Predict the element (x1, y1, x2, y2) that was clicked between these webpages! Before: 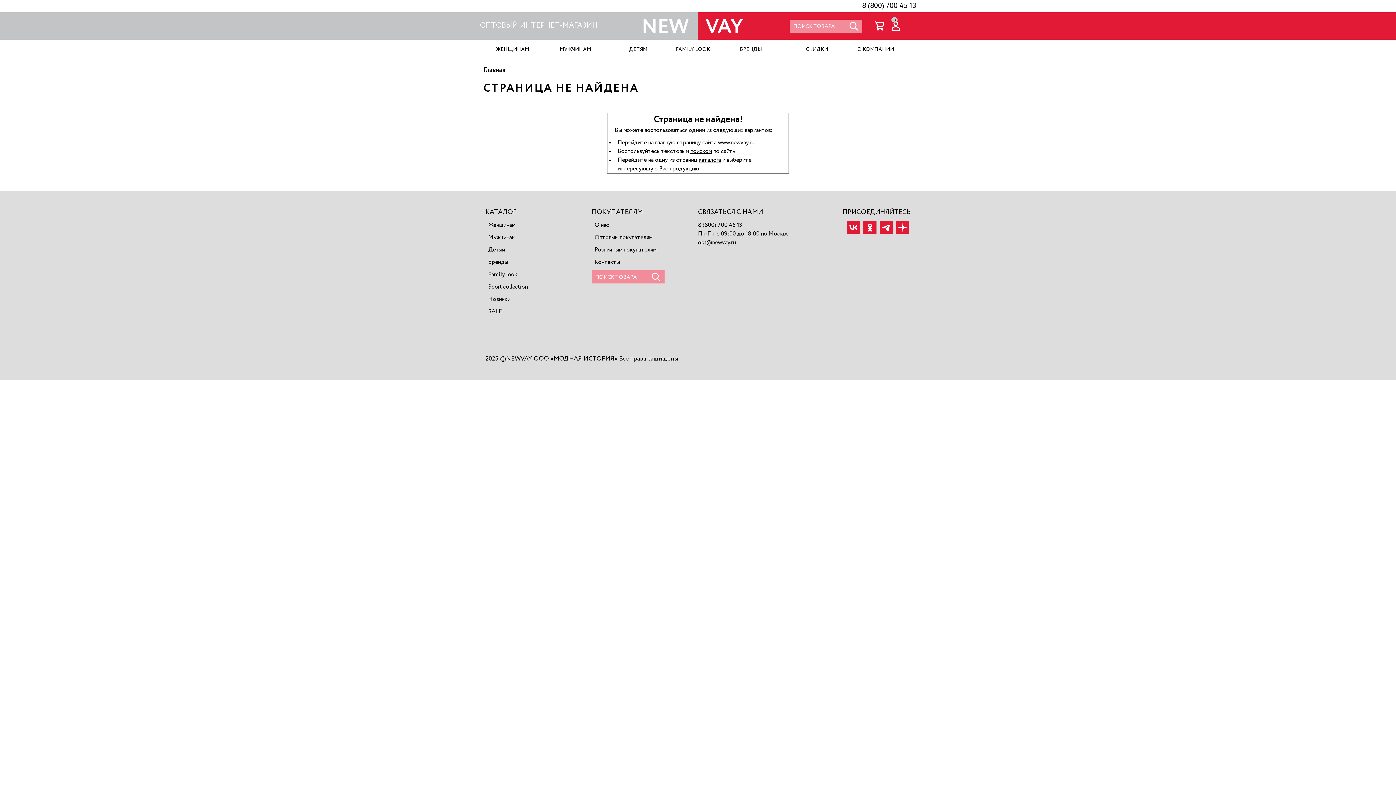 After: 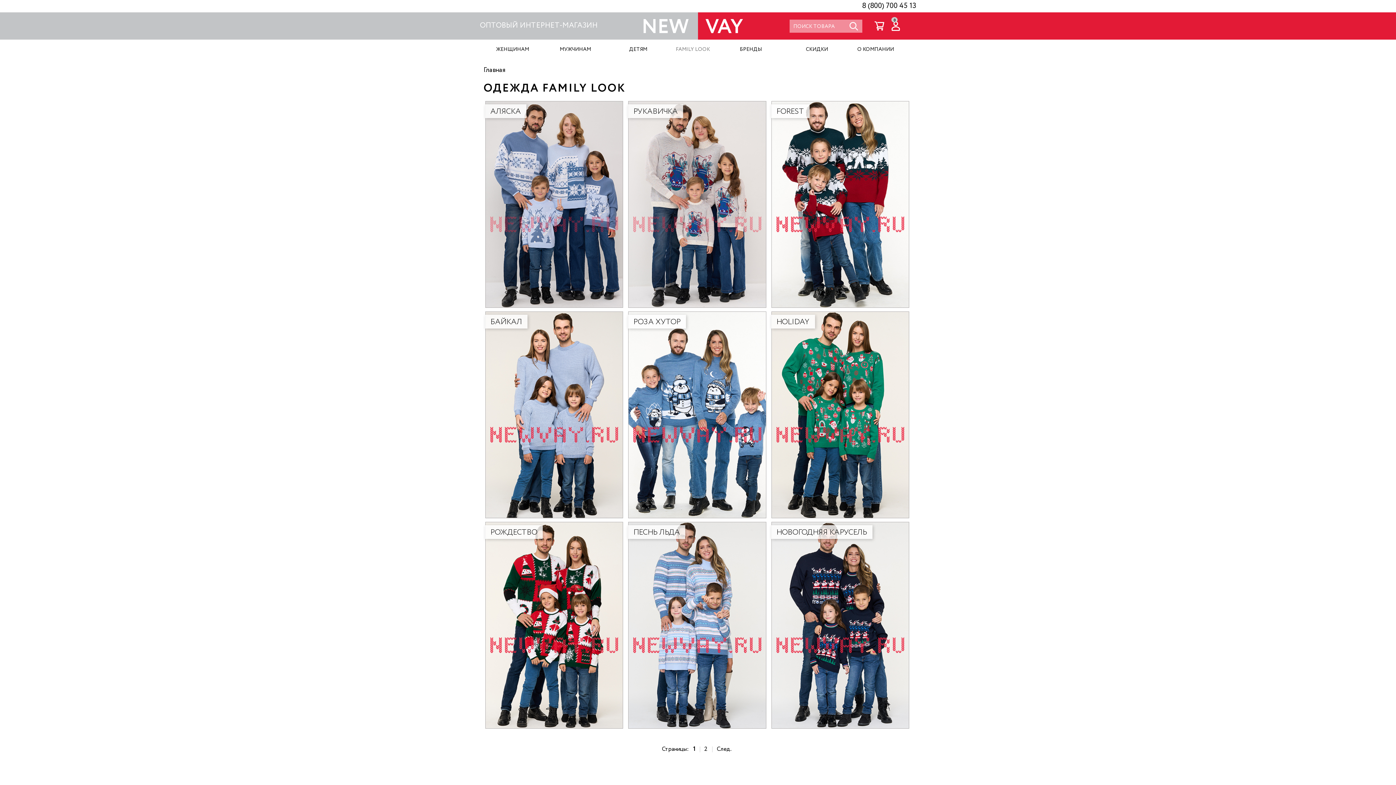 Action: bbox: (488, 270, 591, 279) label: Family look